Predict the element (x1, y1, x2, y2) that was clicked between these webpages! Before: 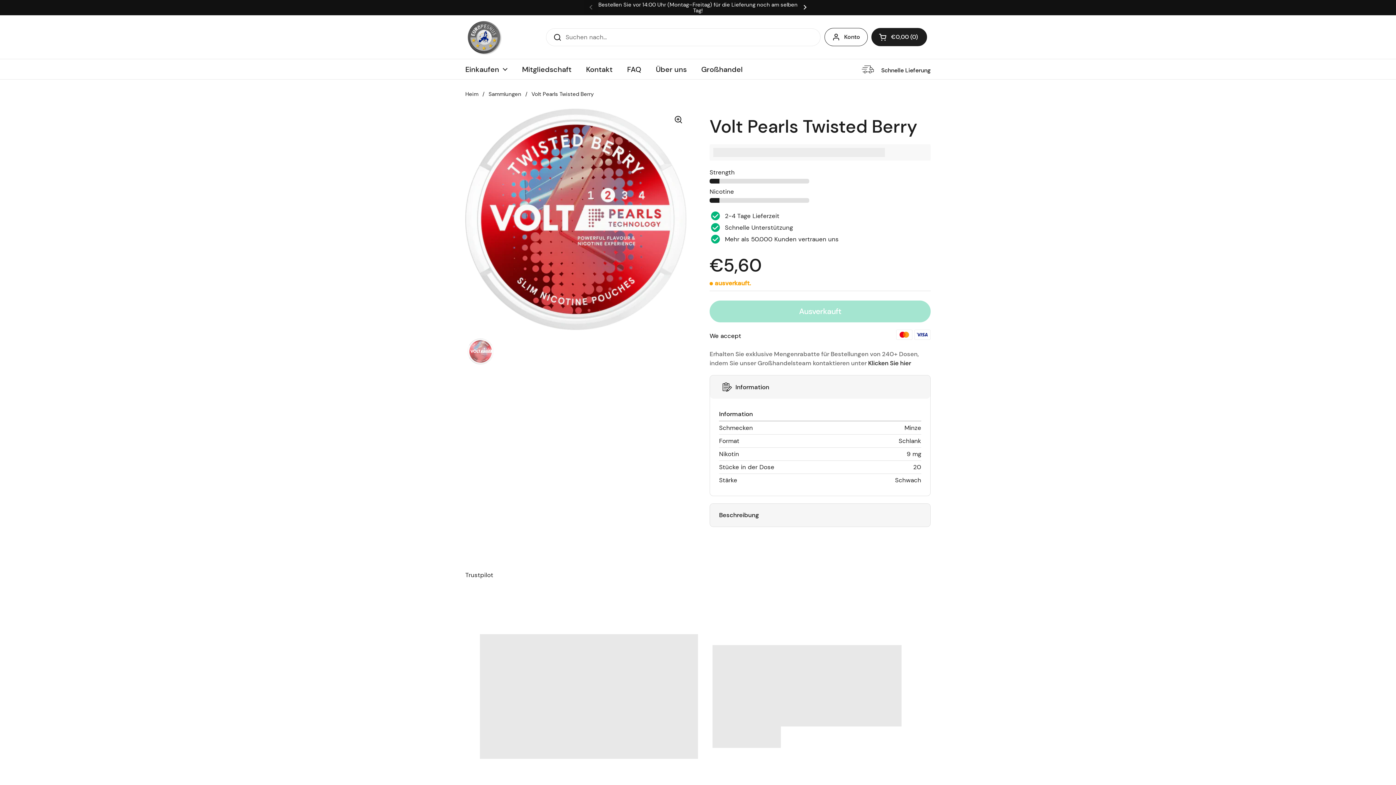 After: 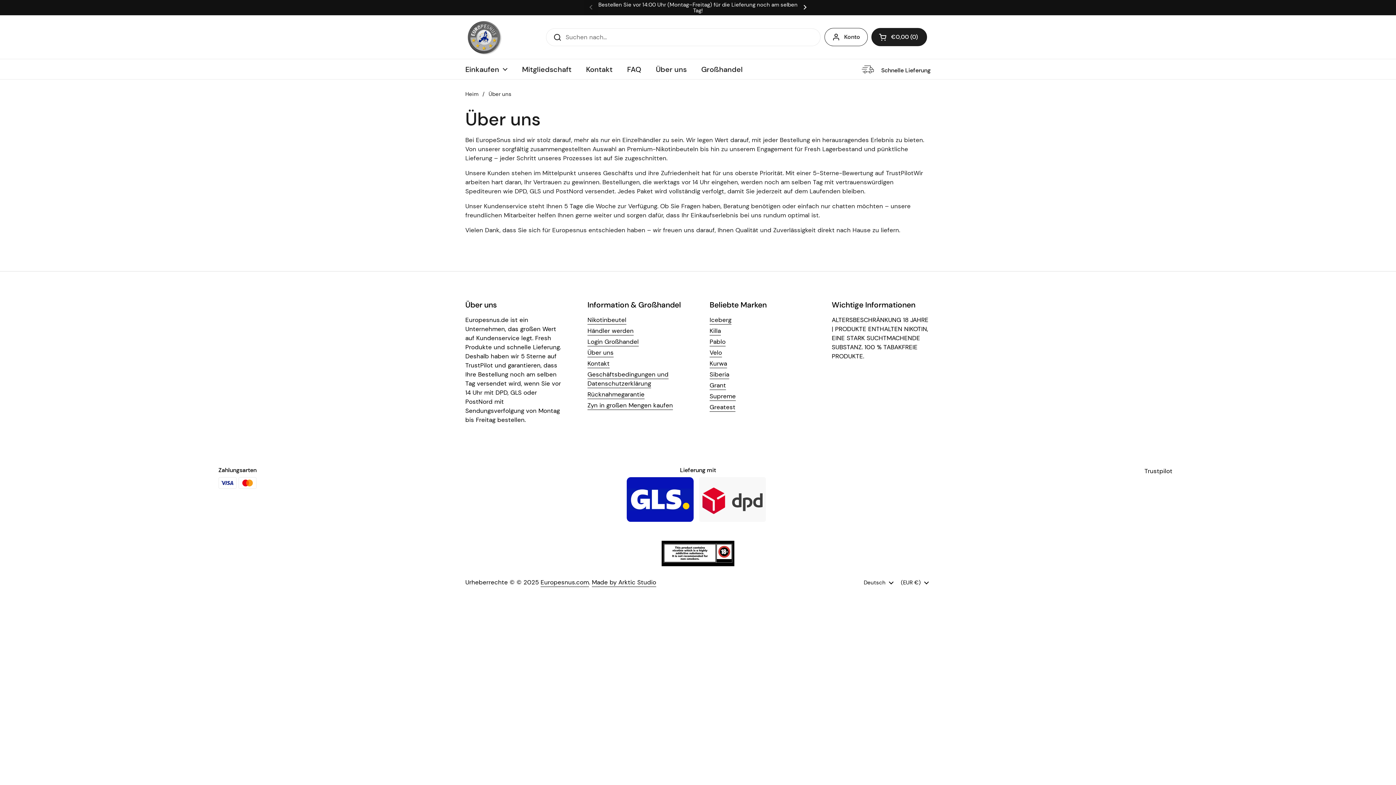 Action: bbox: (648, 60, 694, 78) label: Über uns